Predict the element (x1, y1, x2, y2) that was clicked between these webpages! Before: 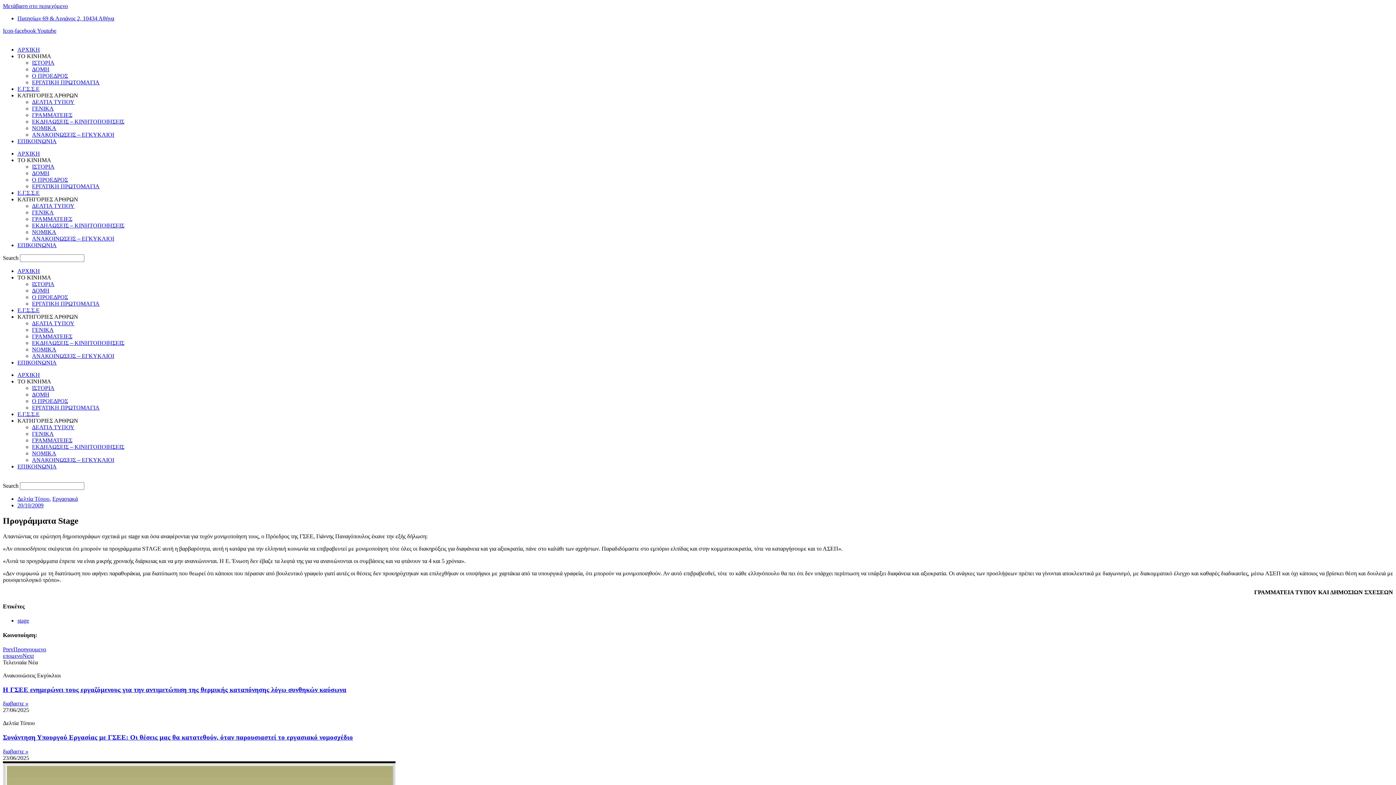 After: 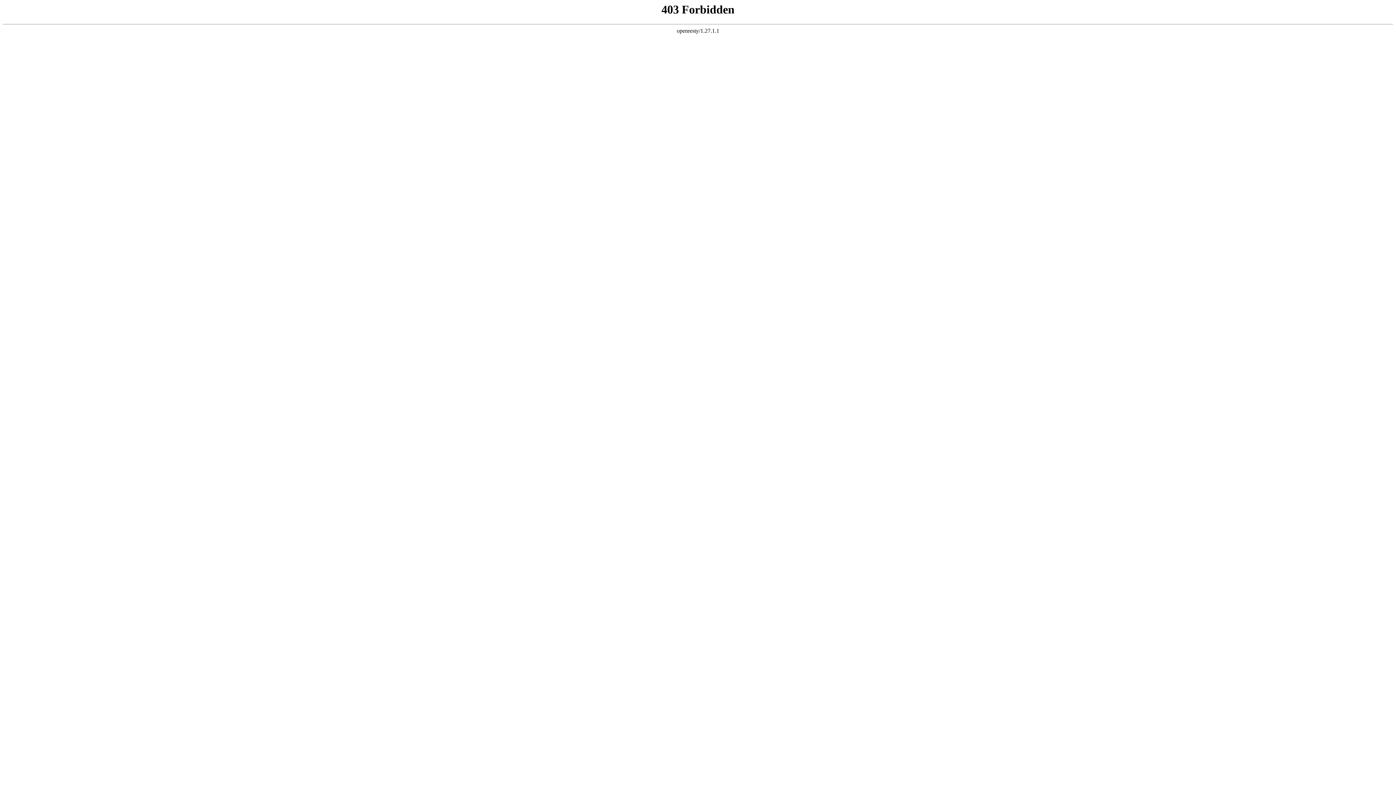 Action: label: επομενοNext bbox: (2, 653, 33, 659)